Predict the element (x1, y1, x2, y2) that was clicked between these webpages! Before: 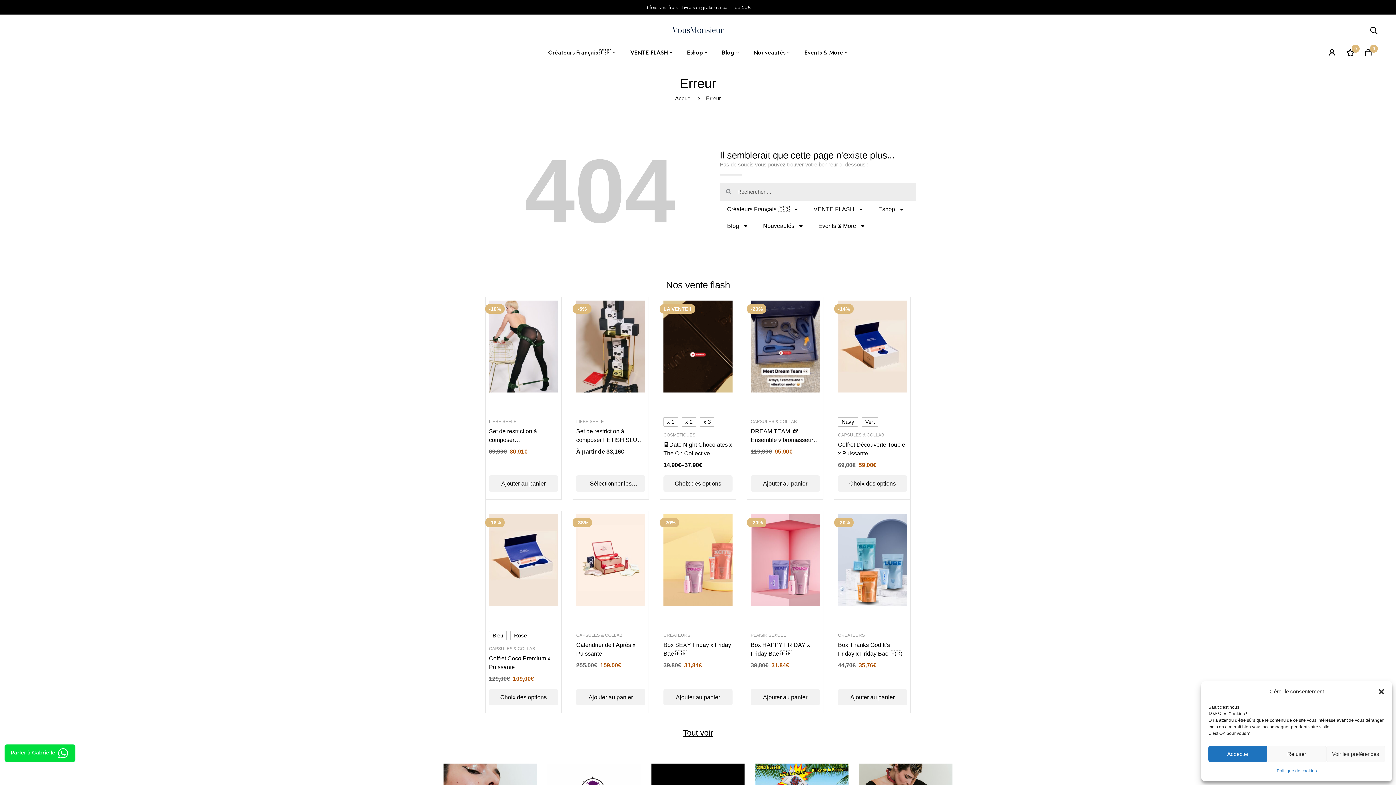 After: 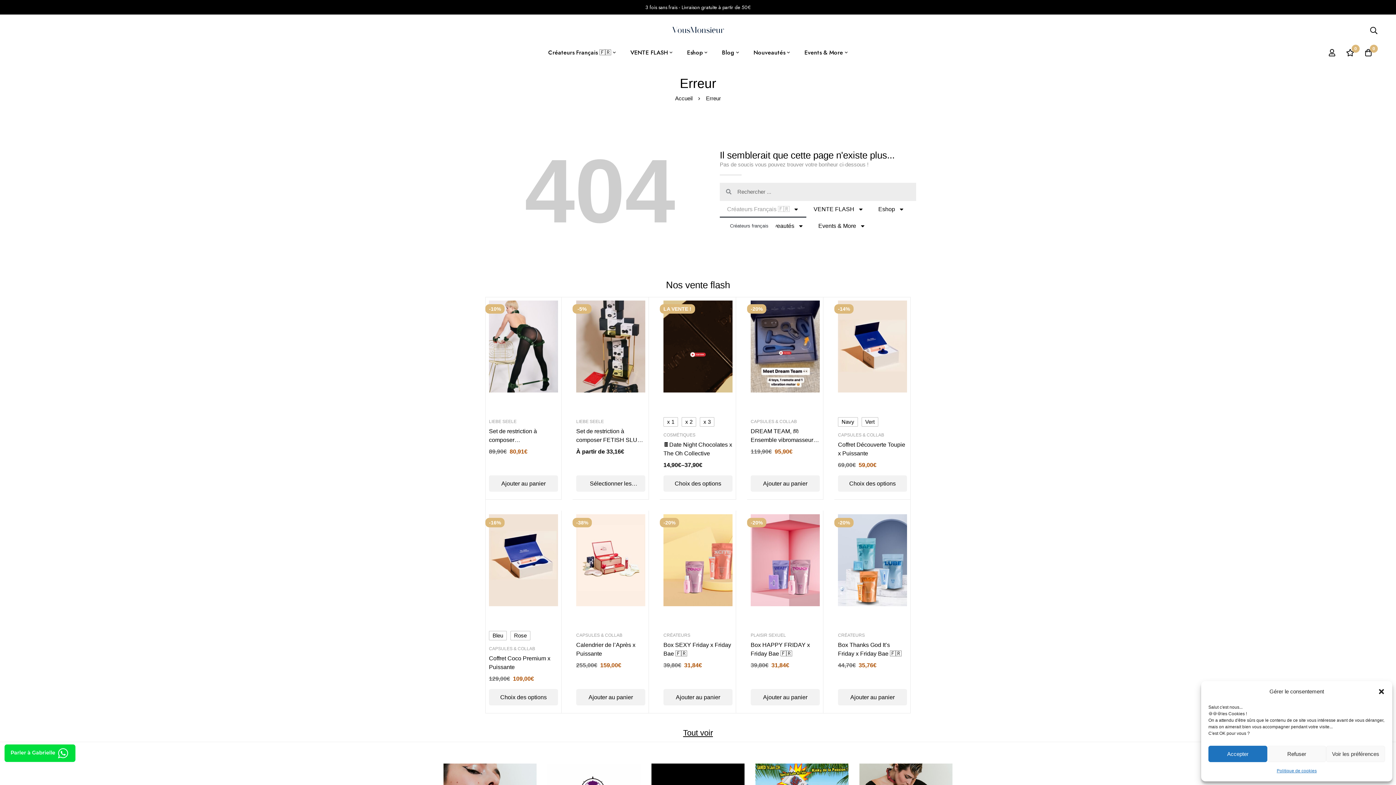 Action: label: Créateurs Français 🇫🇷 bbox: (720, 200, 806, 217)